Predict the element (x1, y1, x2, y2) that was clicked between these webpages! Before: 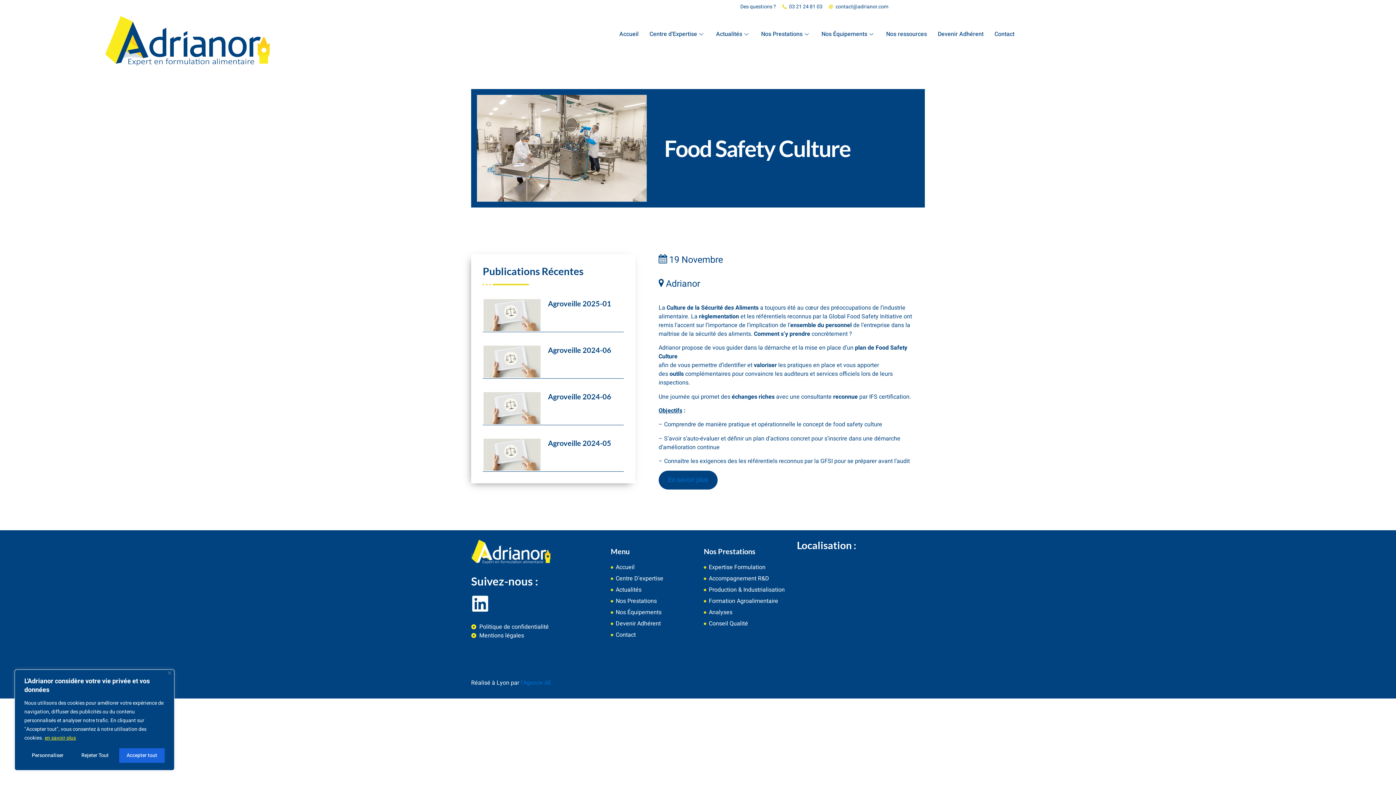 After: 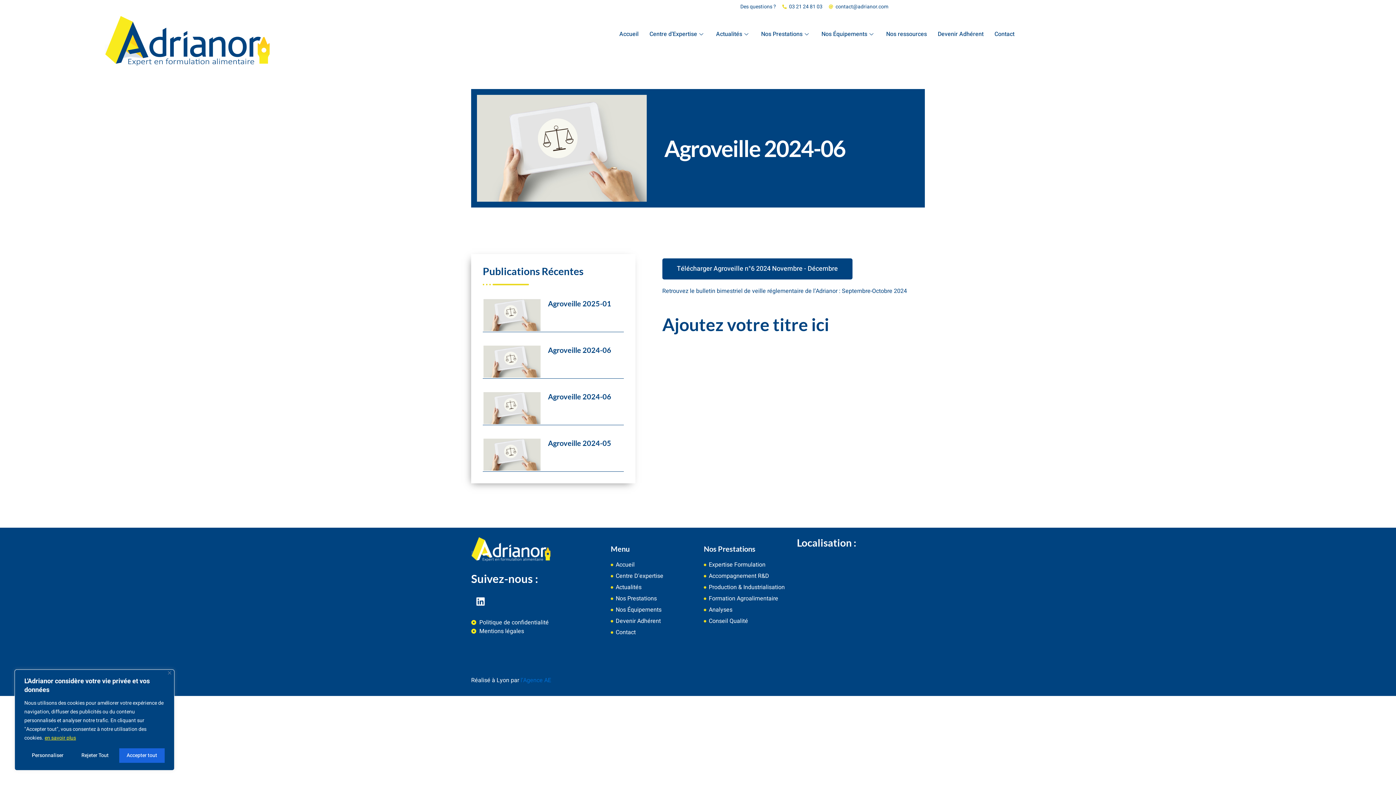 Action: bbox: (483, 345, 540, 377)